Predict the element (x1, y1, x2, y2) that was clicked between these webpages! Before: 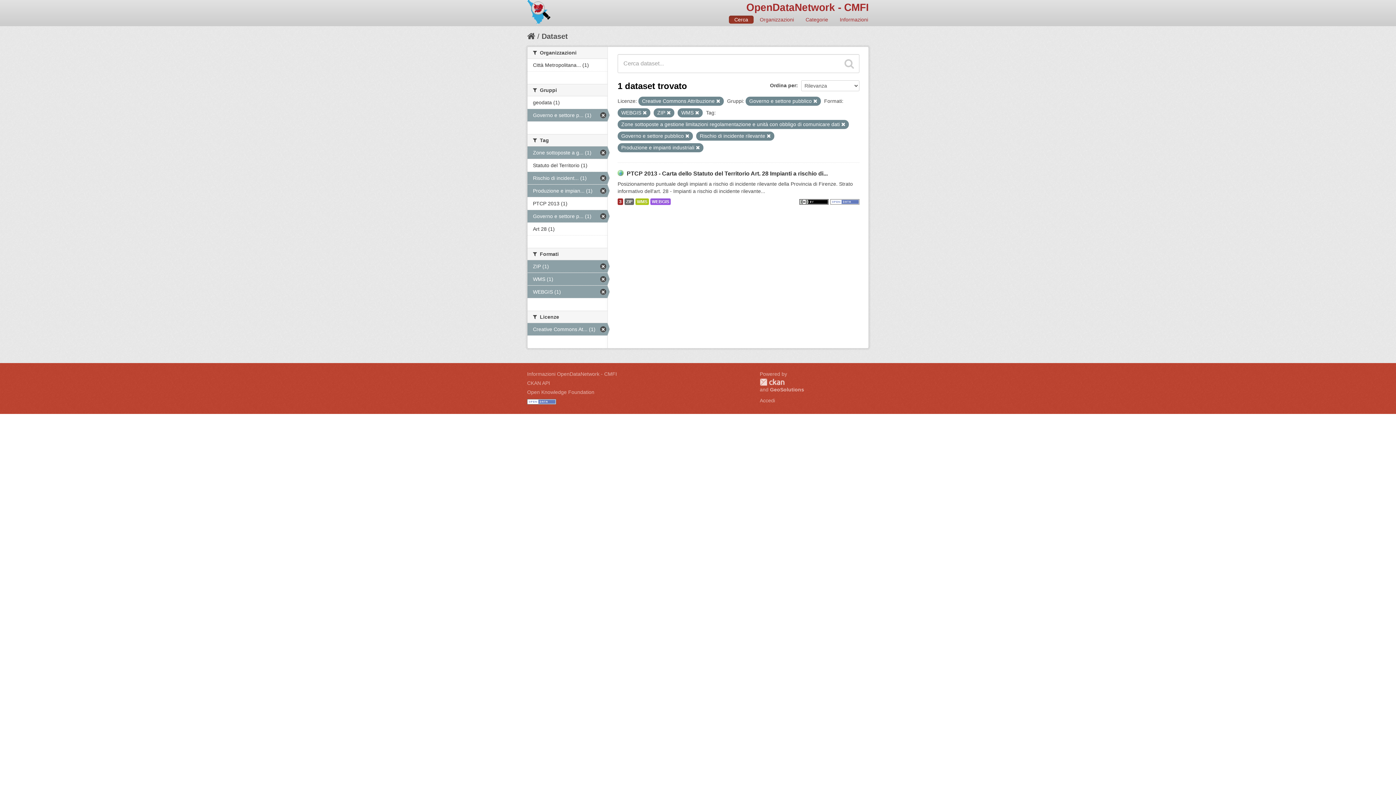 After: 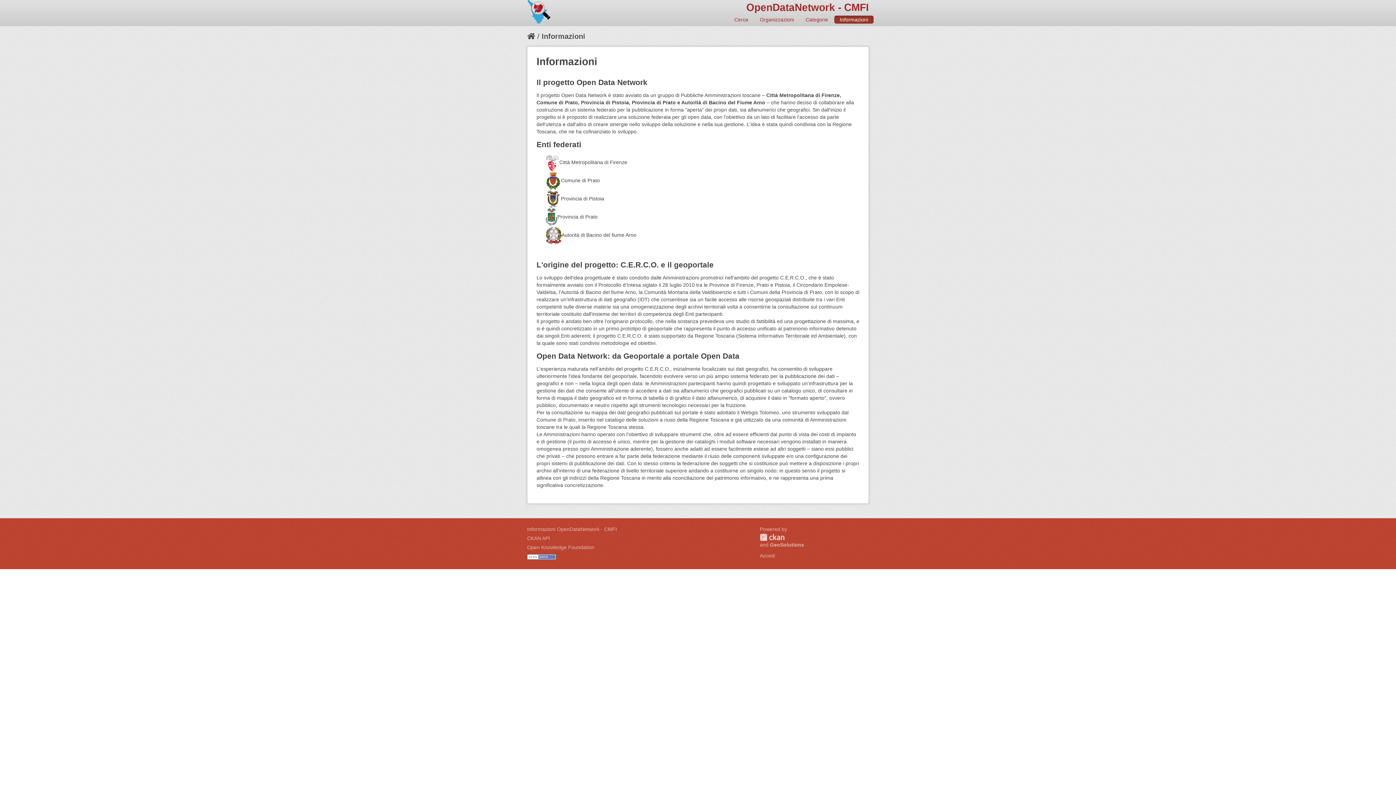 Action: label: Informazioni OpenDataNetwork - CMFI bbox: (527, 371, 617, 377)